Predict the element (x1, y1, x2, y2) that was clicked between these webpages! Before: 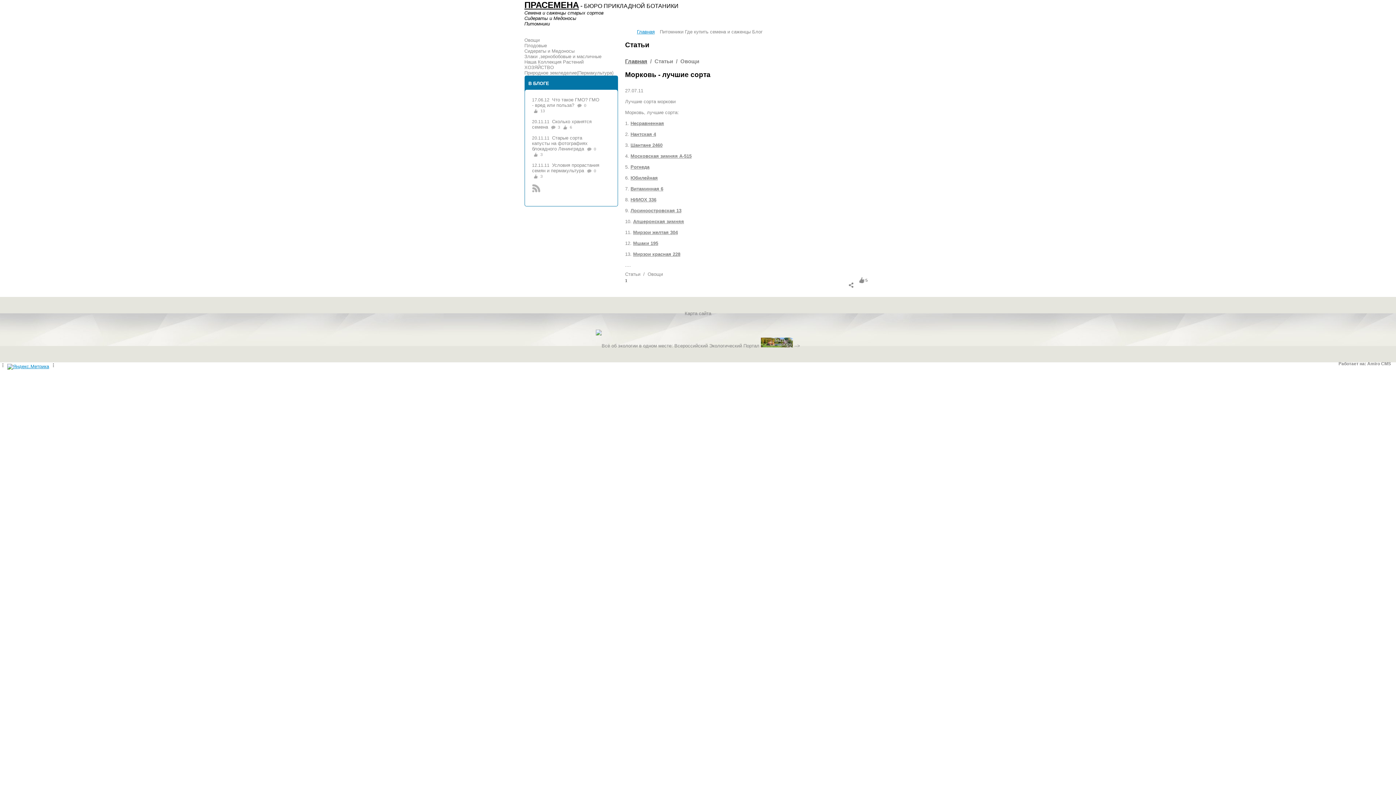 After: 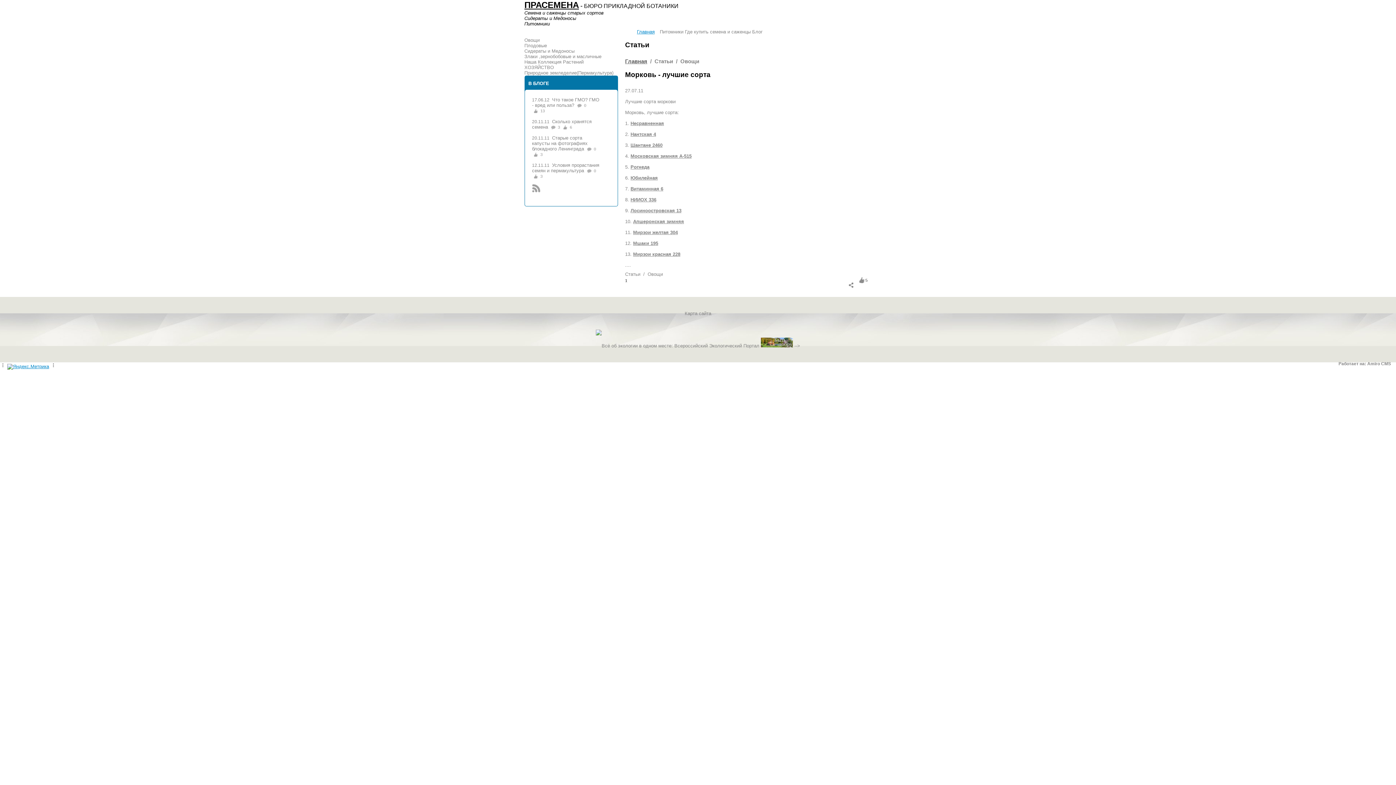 Action: bbox: (532, 188, 540, 193)